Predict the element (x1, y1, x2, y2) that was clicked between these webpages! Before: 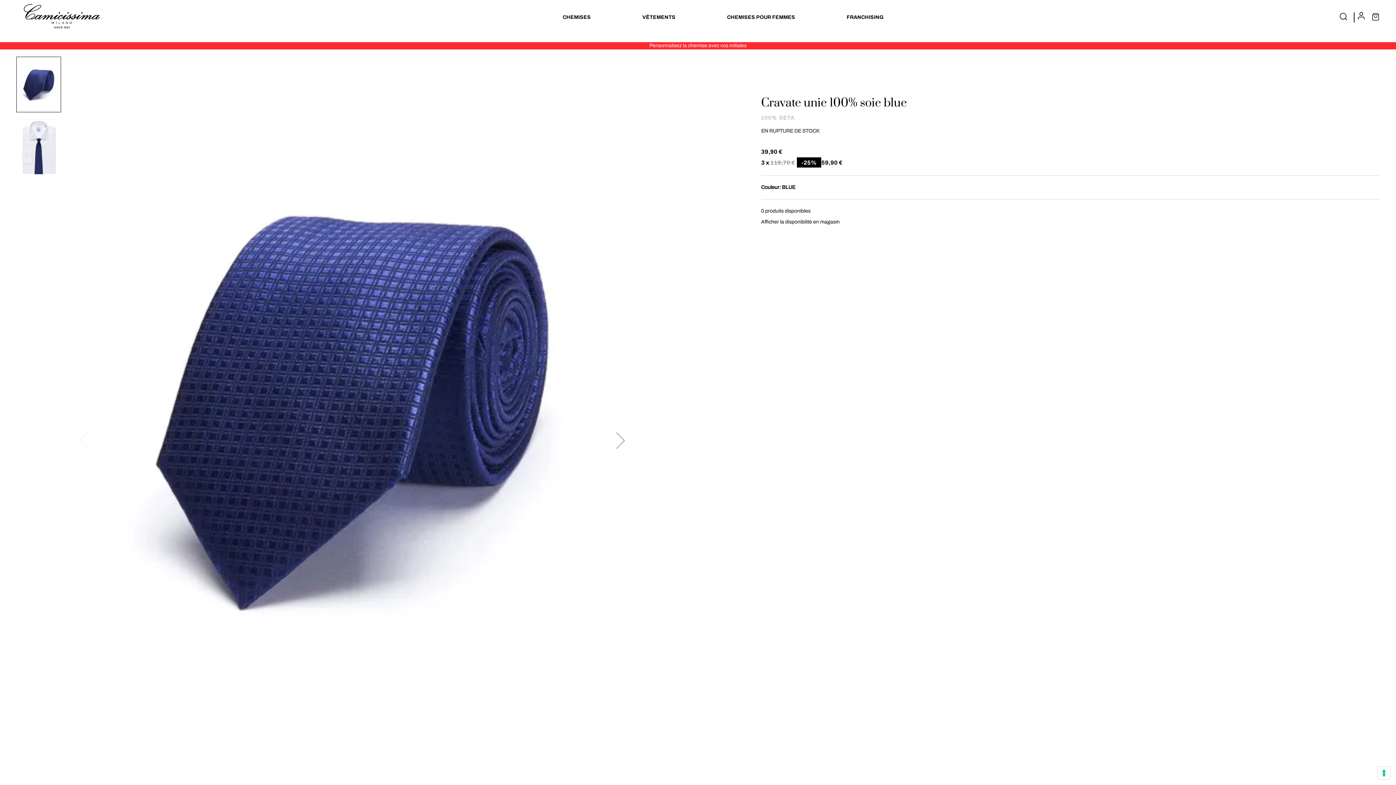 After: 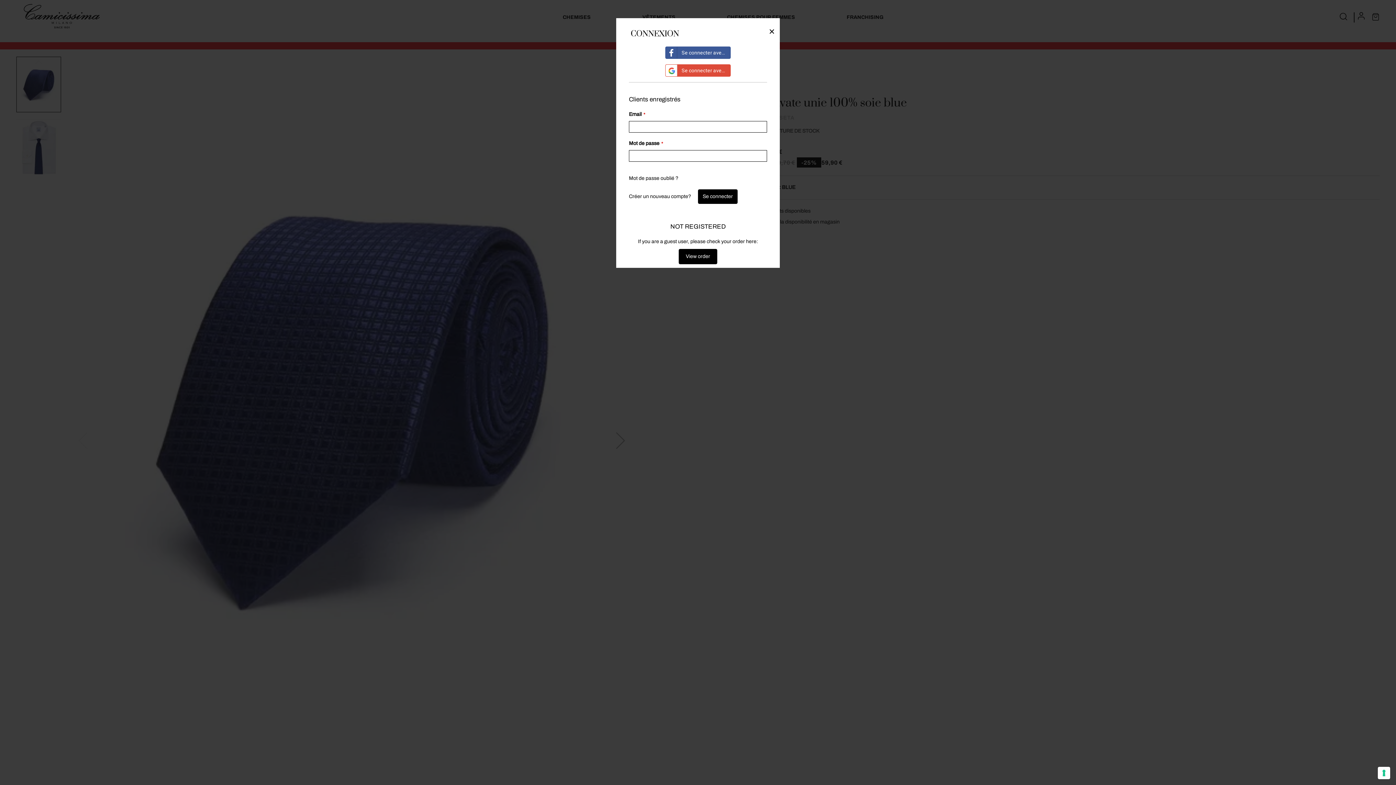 Action: bbox: (1357, 11, 1366, 22)